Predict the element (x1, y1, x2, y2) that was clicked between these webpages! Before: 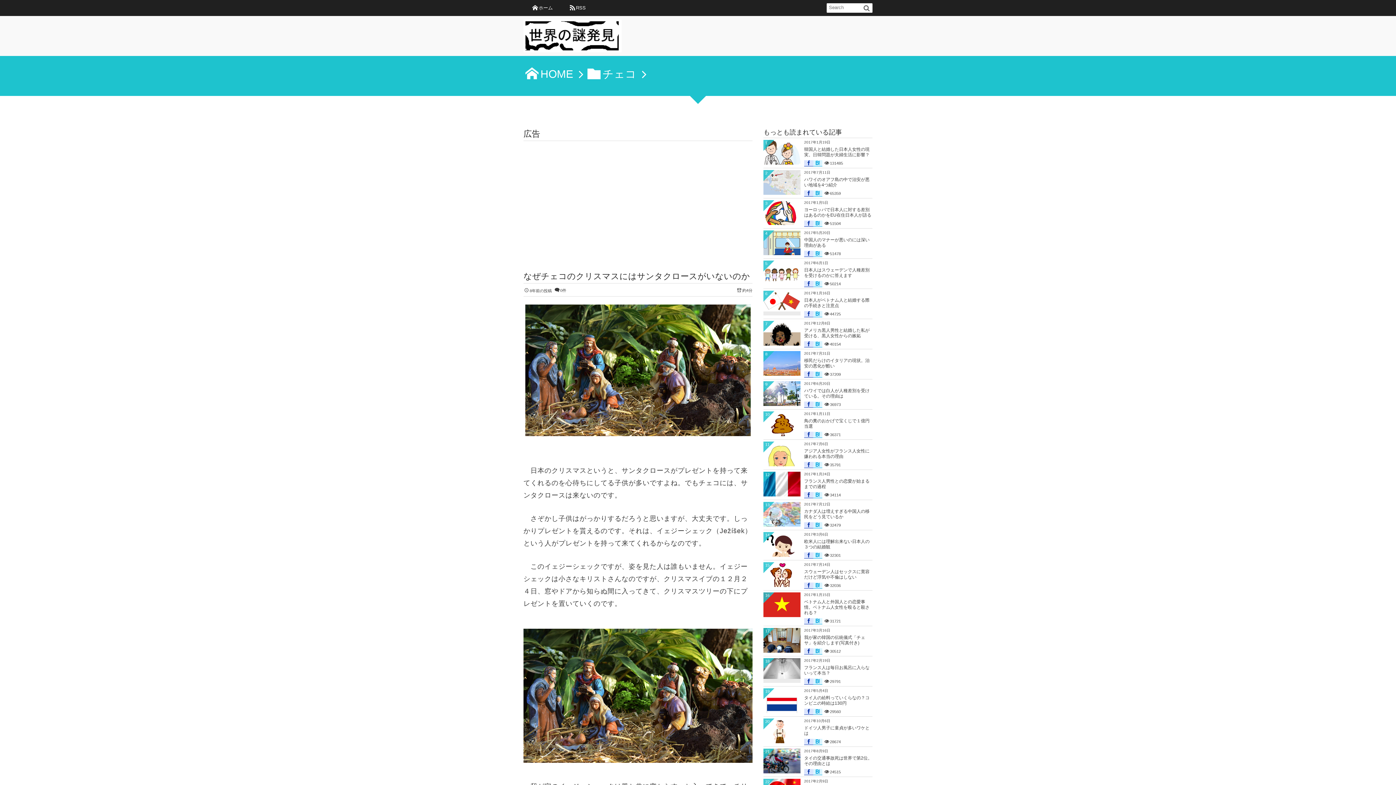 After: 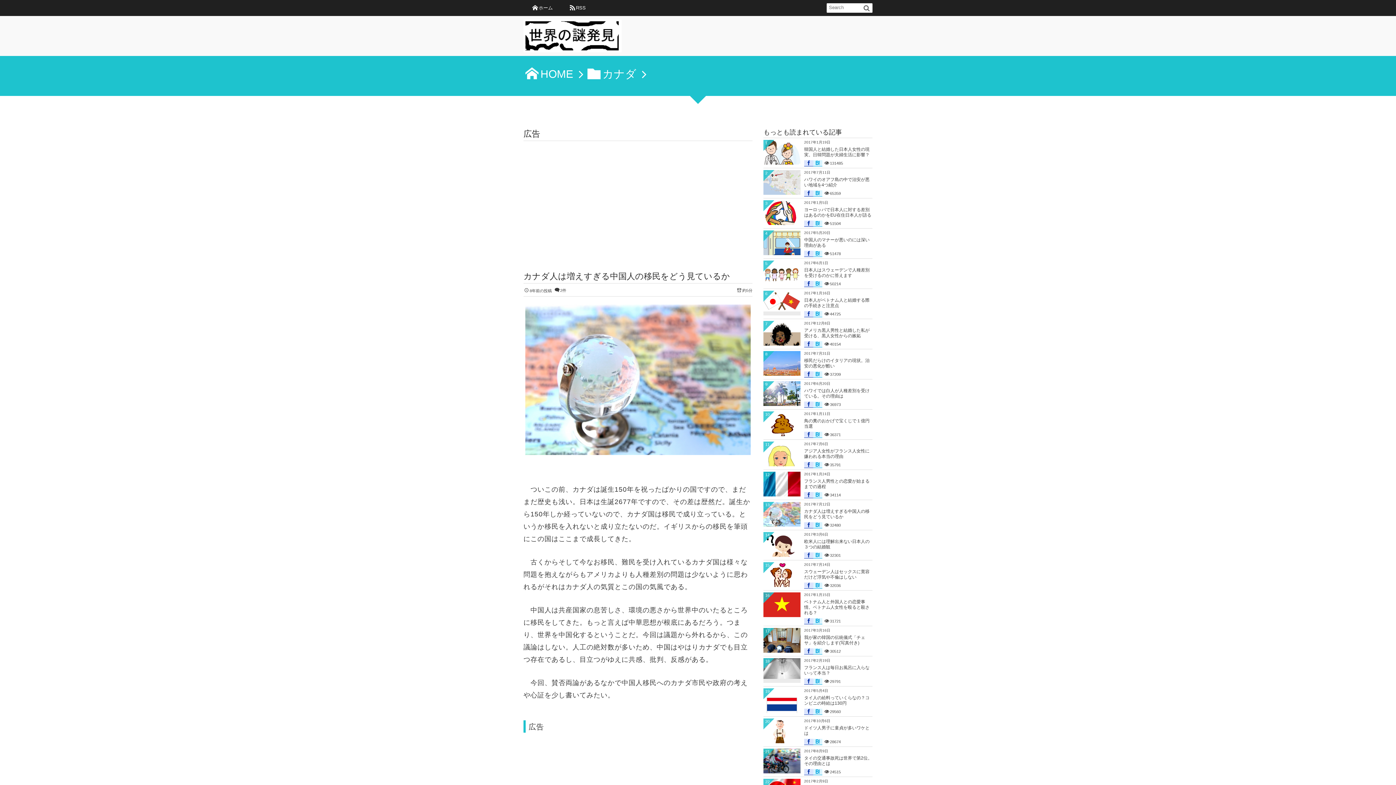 Action: bbox: (804, 509, 869, 519) label: カナダ人は増えすぎる中国人の移民をどう見ているか